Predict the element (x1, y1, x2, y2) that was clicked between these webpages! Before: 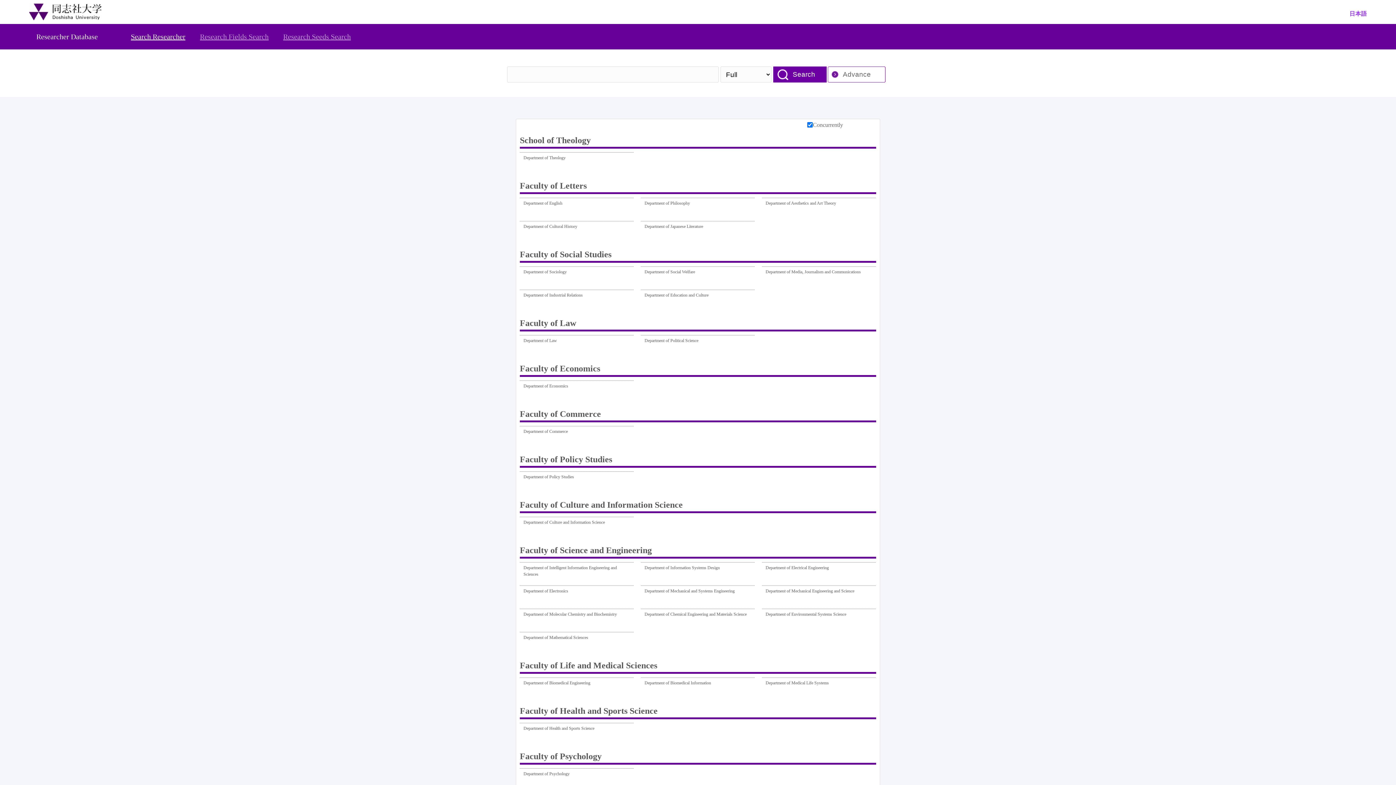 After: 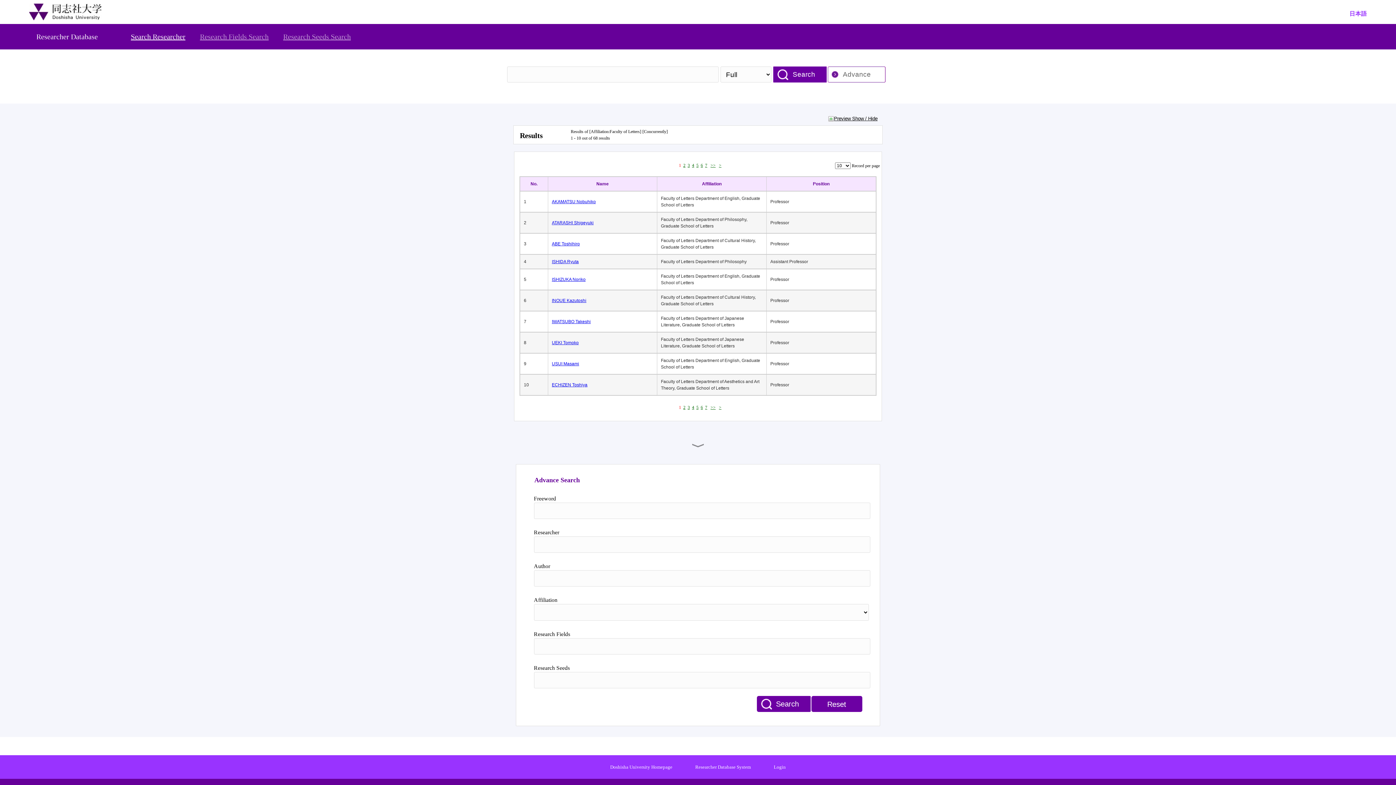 Action: bbox: (520, 179, 876, 194) label: Faculty of Letters